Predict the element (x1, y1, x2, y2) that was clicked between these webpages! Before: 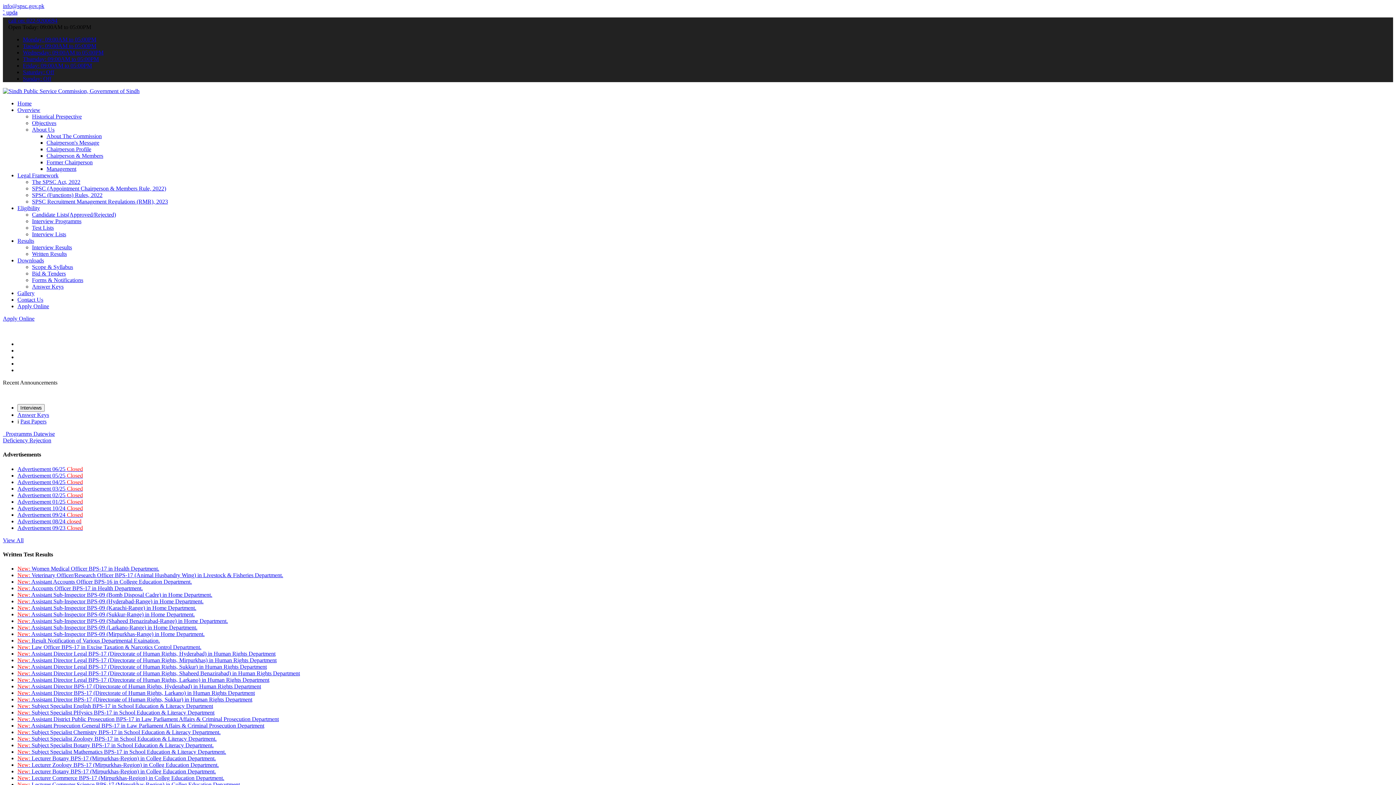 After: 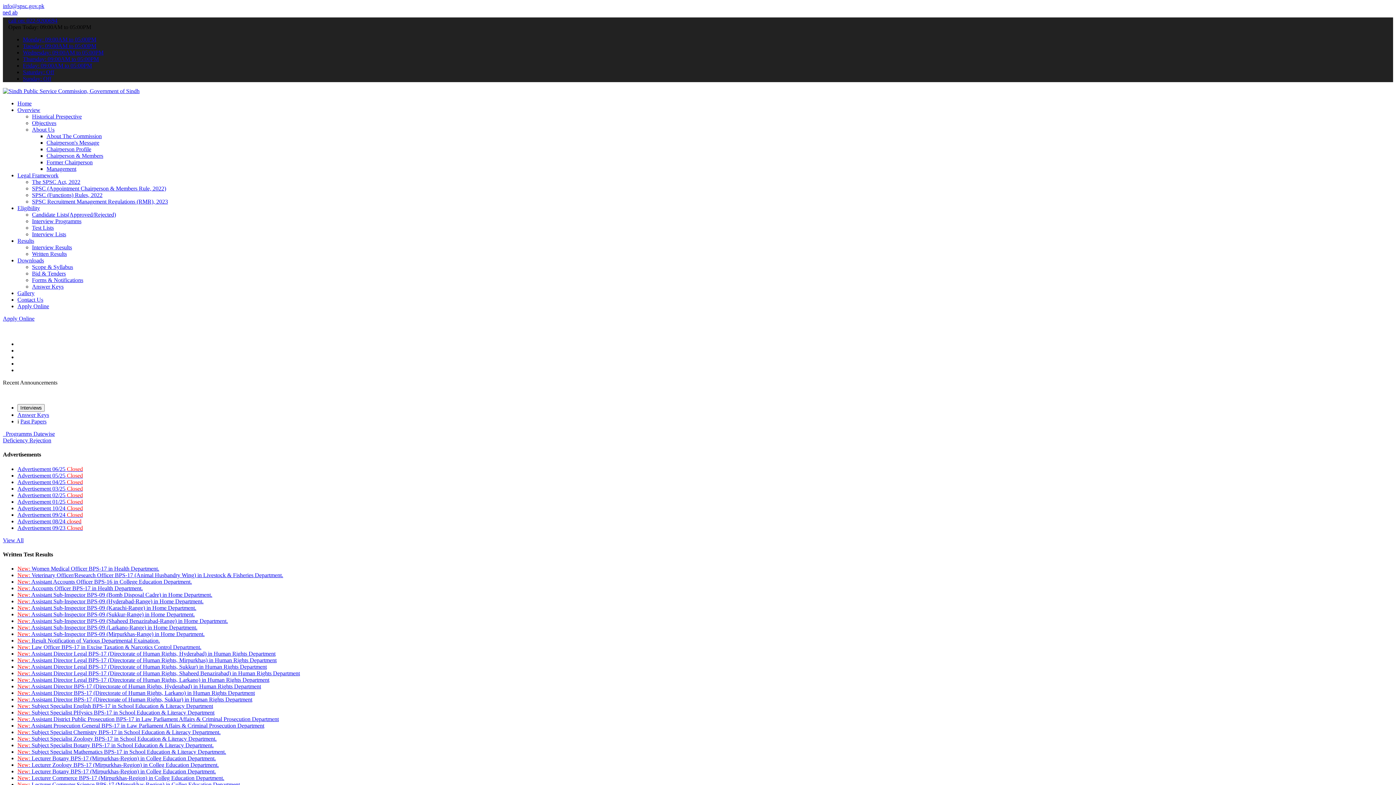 Action: label: Monday: 09:00AM to 05:00PM bbox: (22, 36, 96, 42)